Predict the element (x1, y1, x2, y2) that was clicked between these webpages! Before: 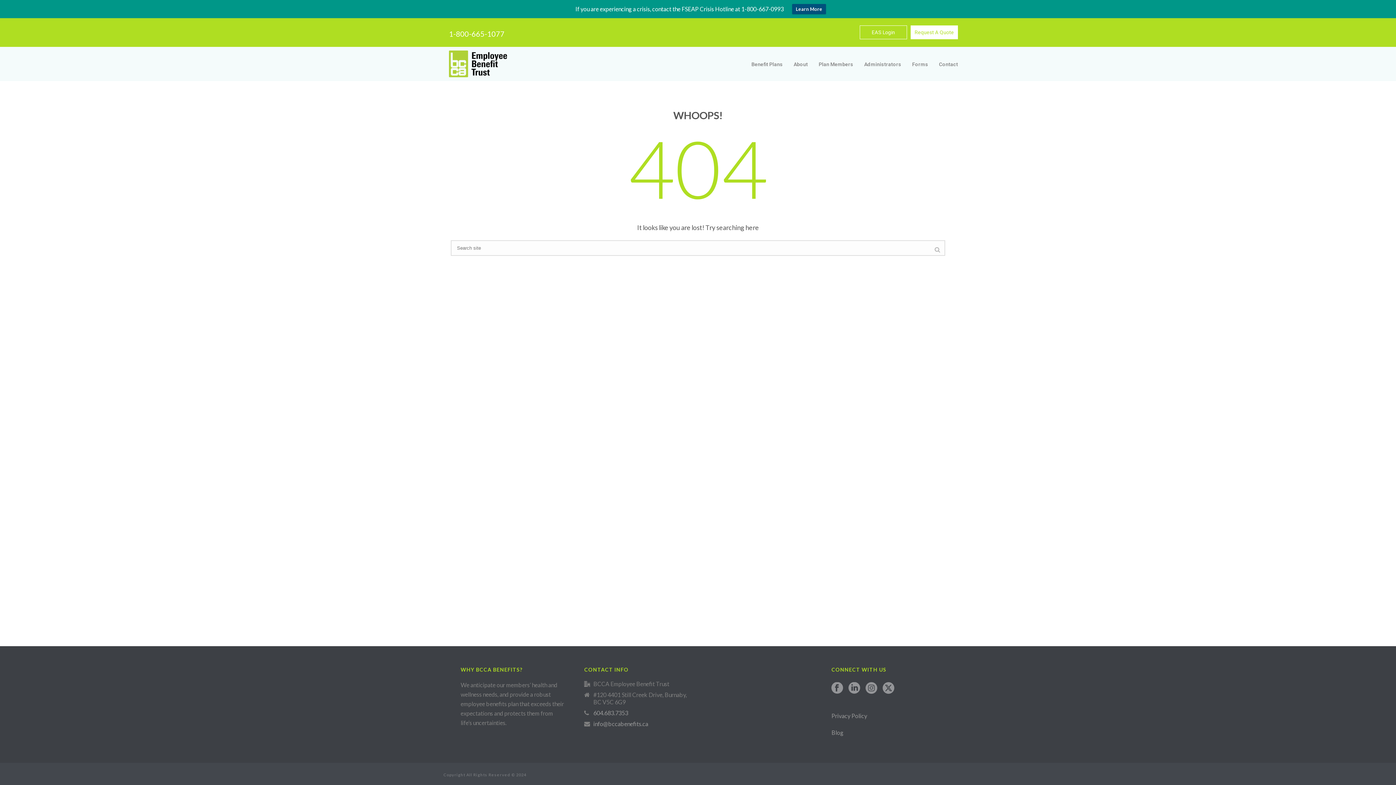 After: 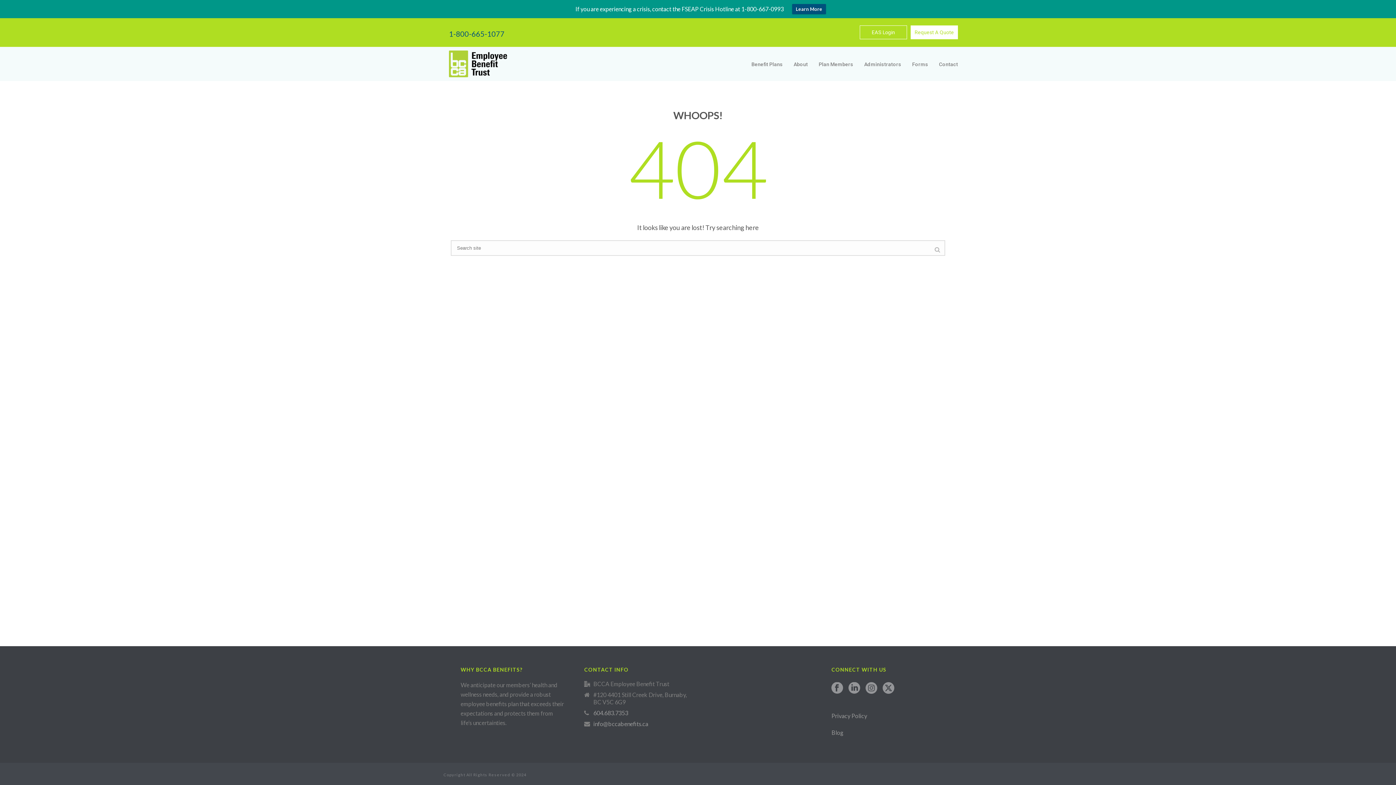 Action: label: 1-800-665-1077 bbox: (449, 29, 504, 38)